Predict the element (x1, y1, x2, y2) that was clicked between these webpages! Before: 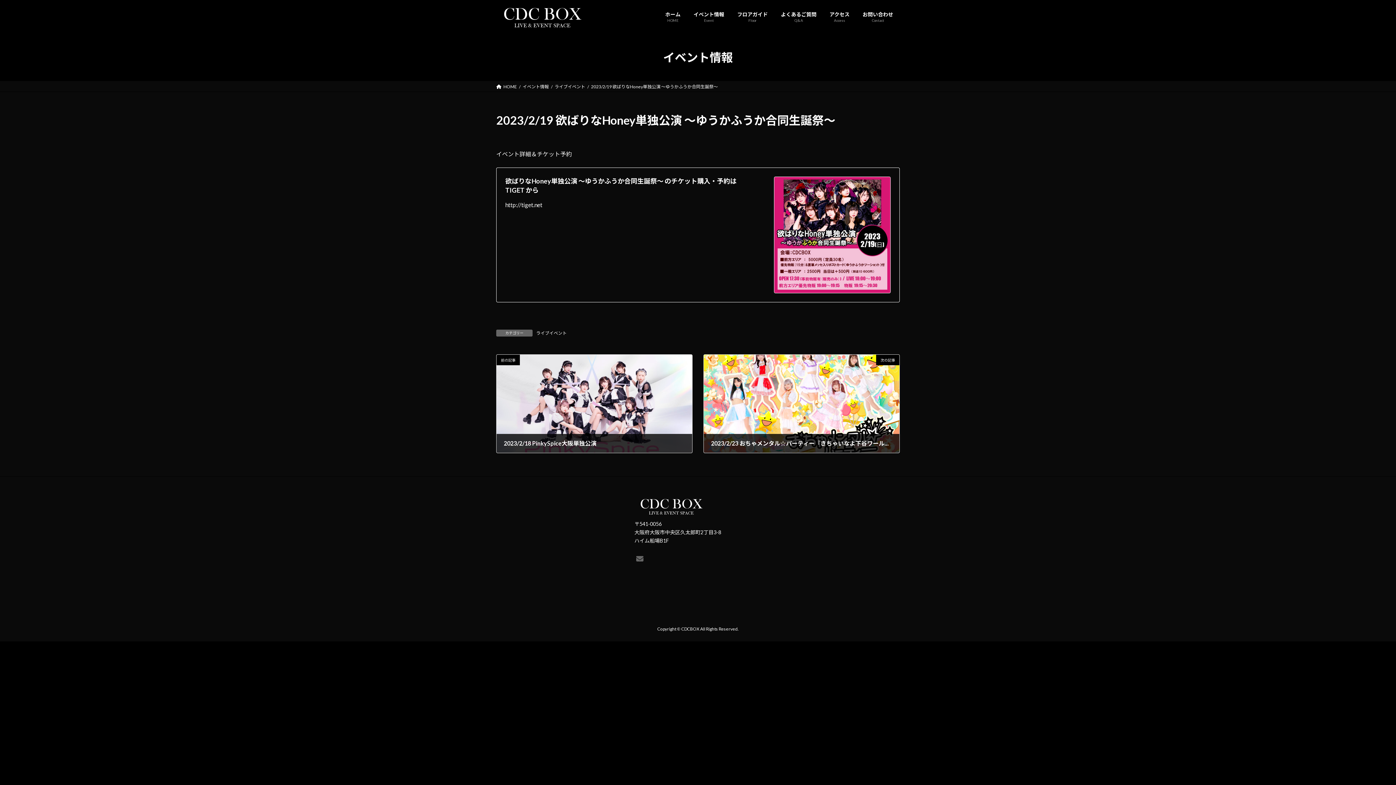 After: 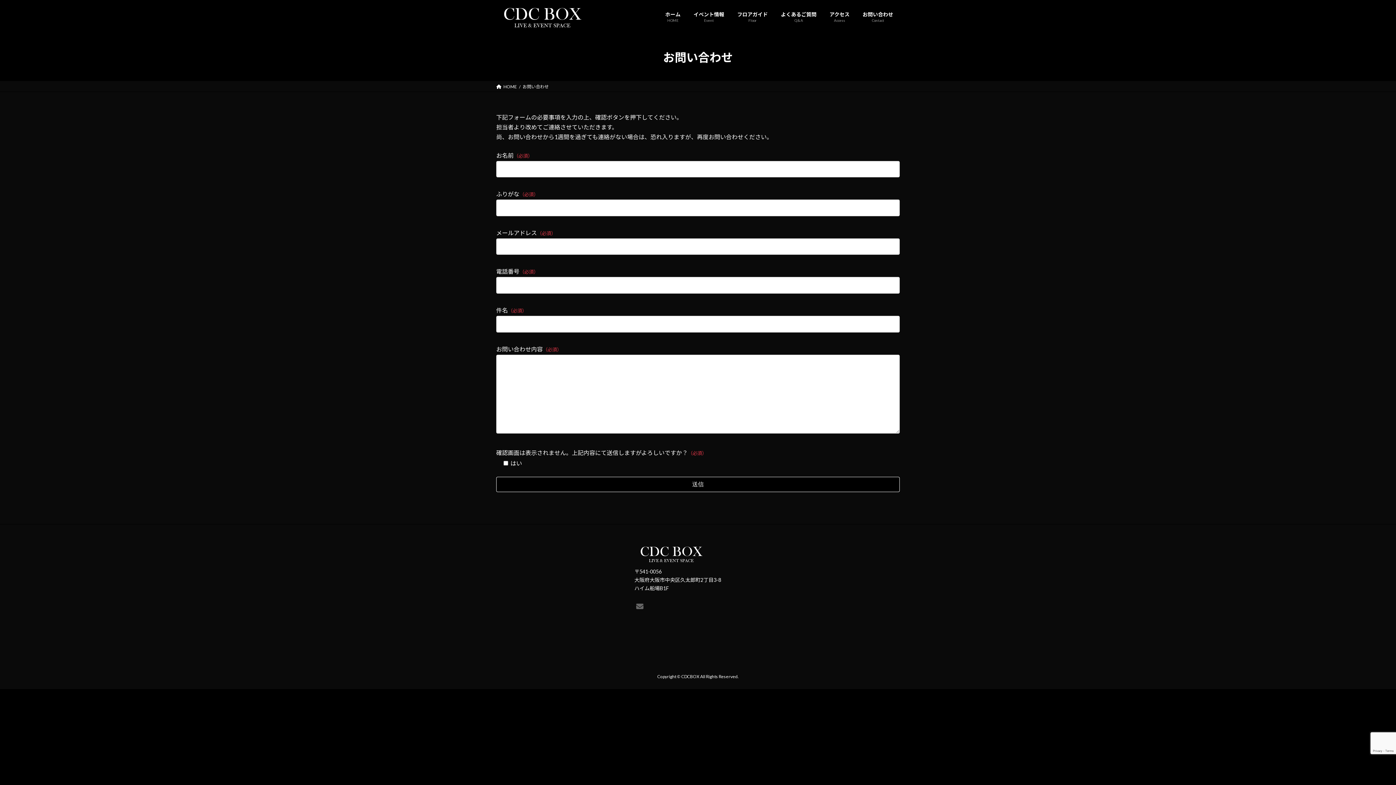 Action: bbox: (856, 5, 900, 28) label: お問い合わせ
Contact